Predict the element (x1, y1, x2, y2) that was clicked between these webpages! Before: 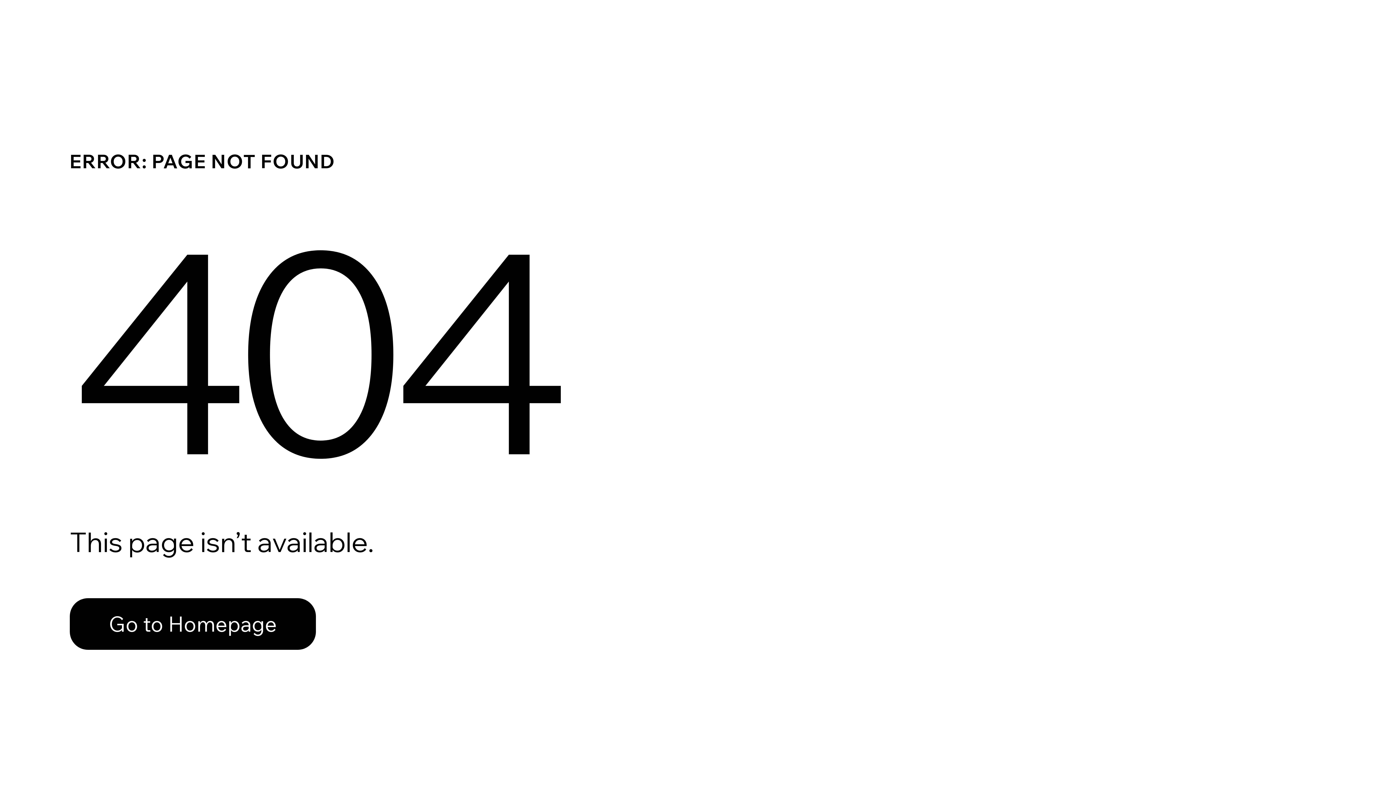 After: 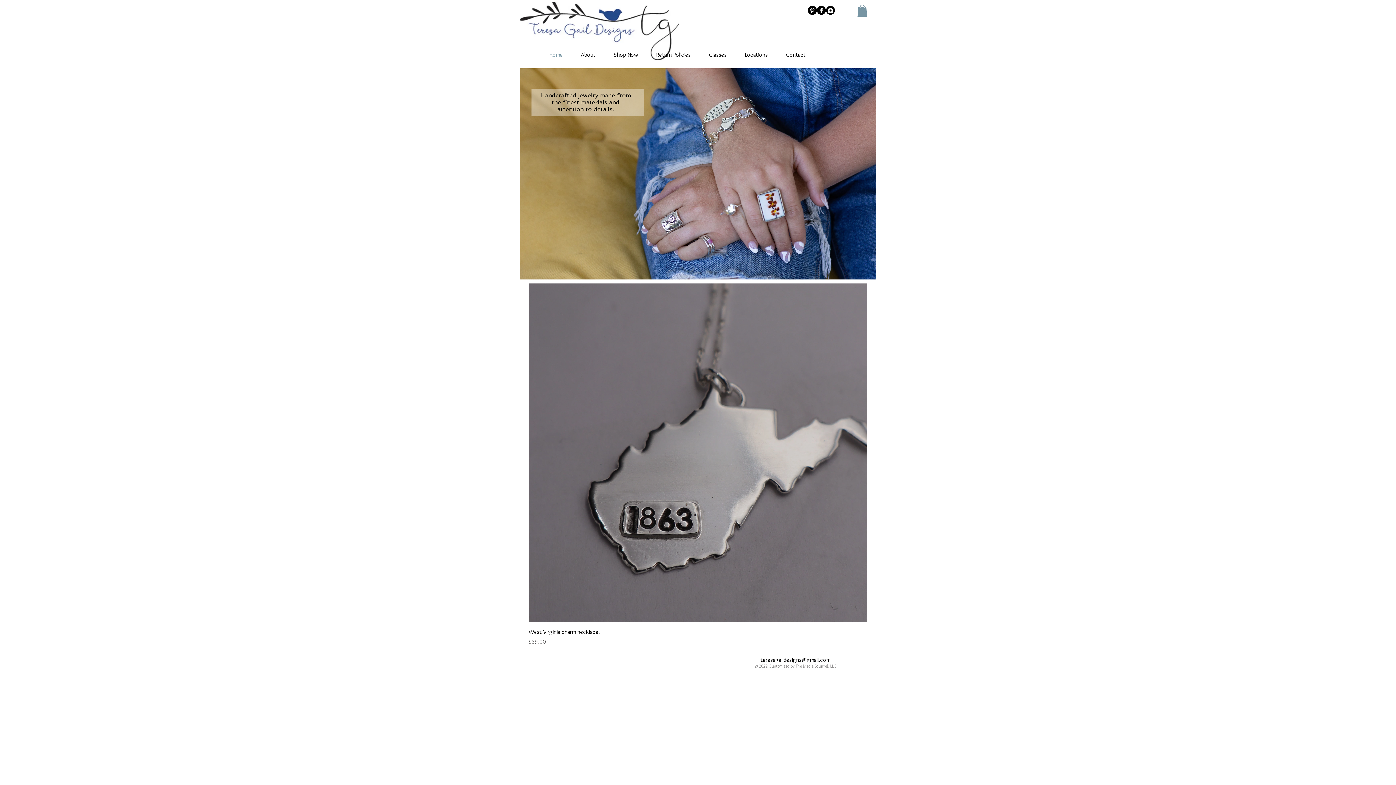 Action: label: Go to Homepage bbox: (69, 582, 768, 659)